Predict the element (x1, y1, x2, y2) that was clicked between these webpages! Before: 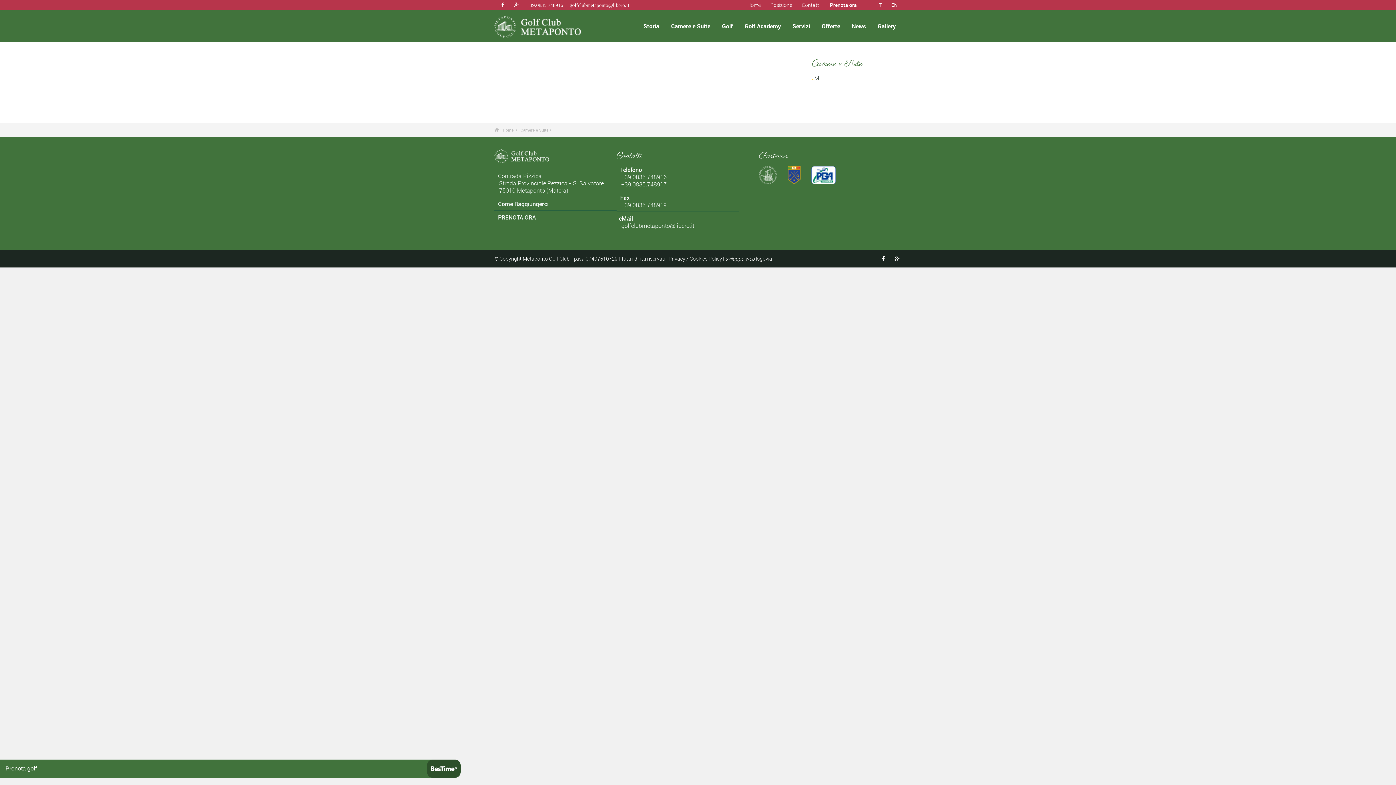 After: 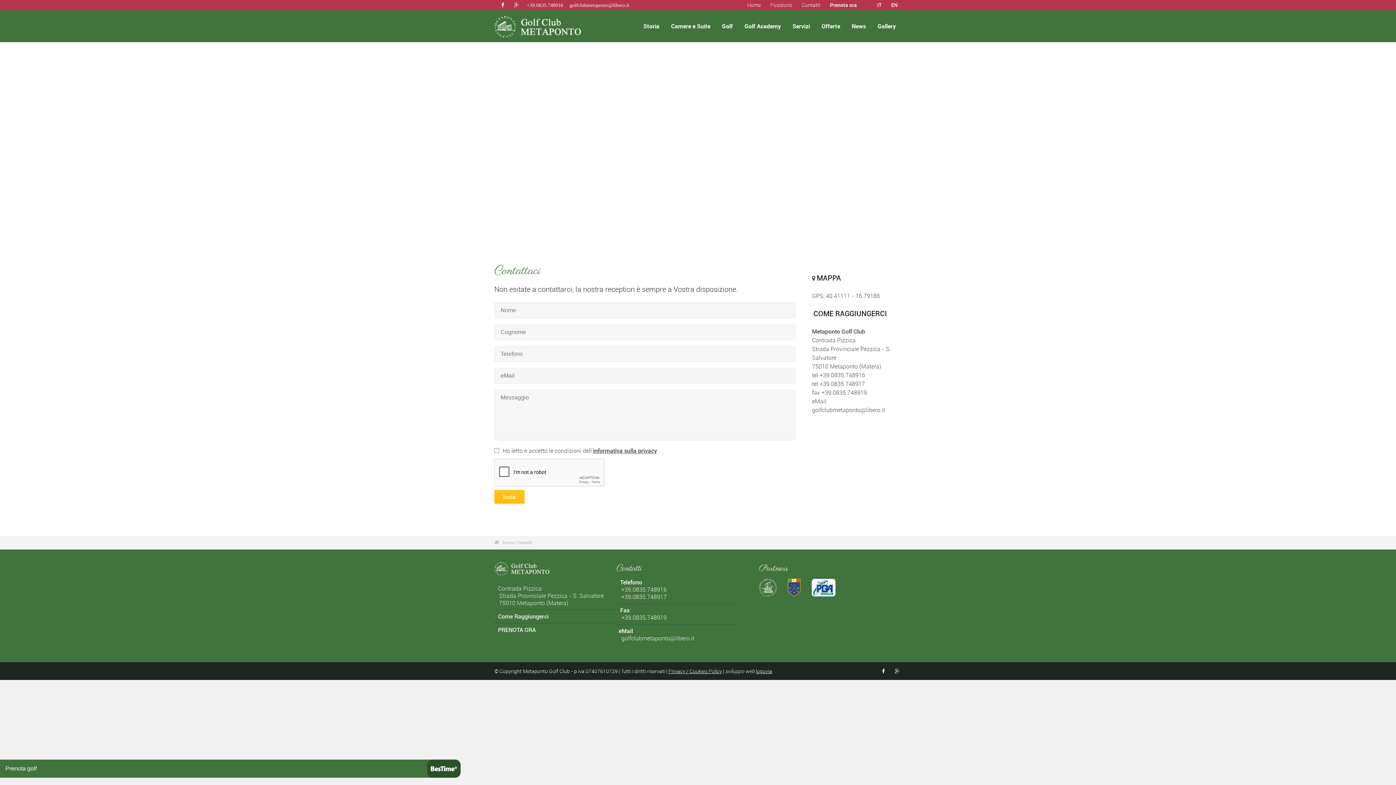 Action: bbox: (498, 200, 548, 208) label: Come Raggiungerci